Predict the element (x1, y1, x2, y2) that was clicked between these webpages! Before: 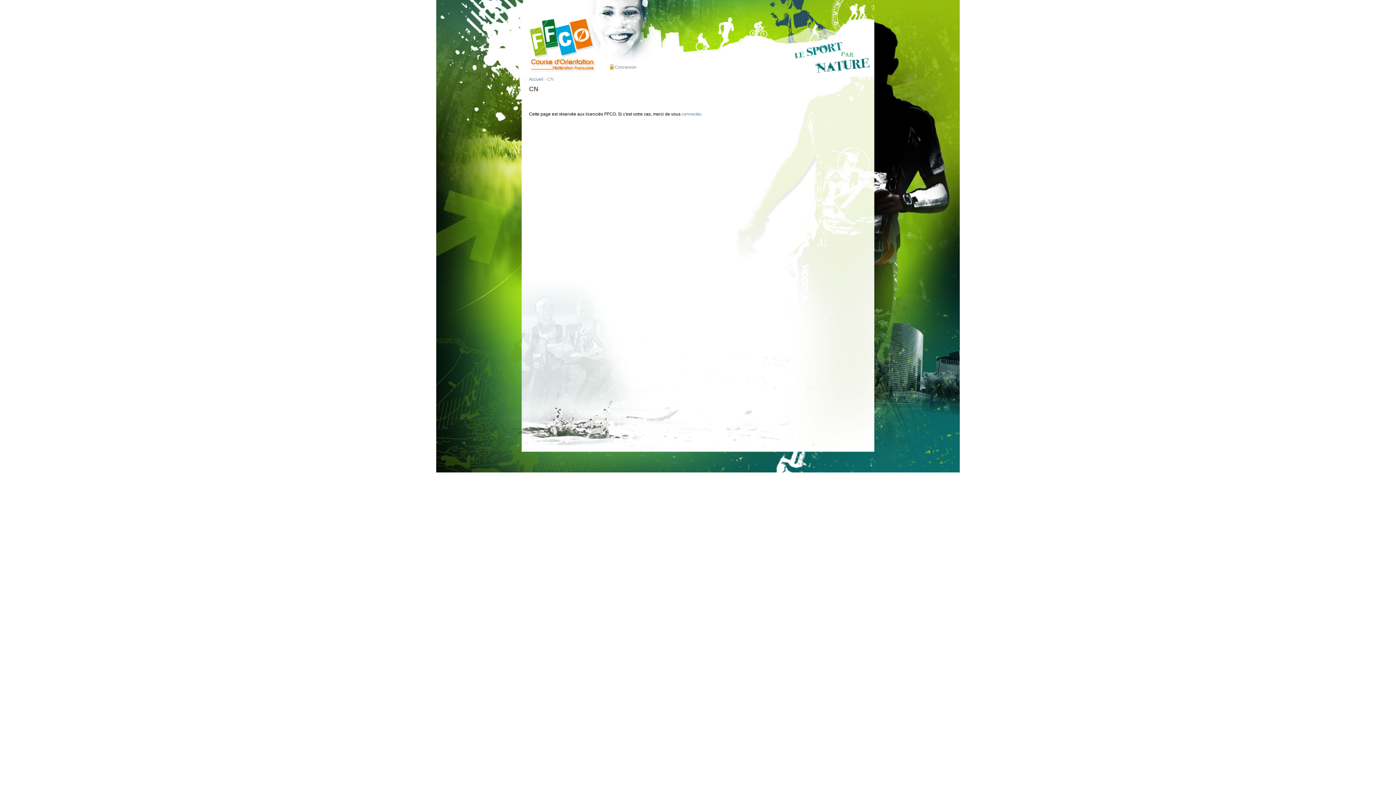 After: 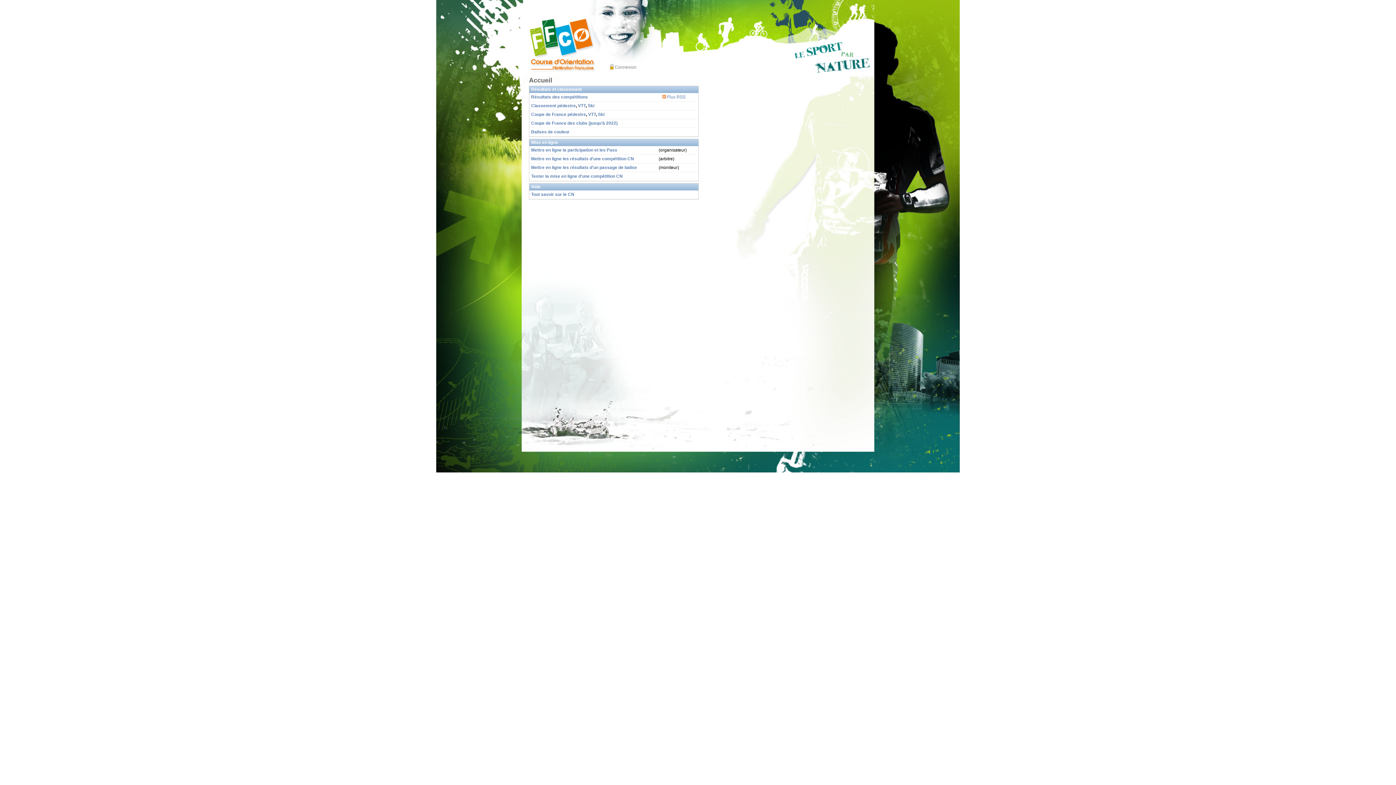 Action: label: Accueil bbox: (529, 76, 543, 81)